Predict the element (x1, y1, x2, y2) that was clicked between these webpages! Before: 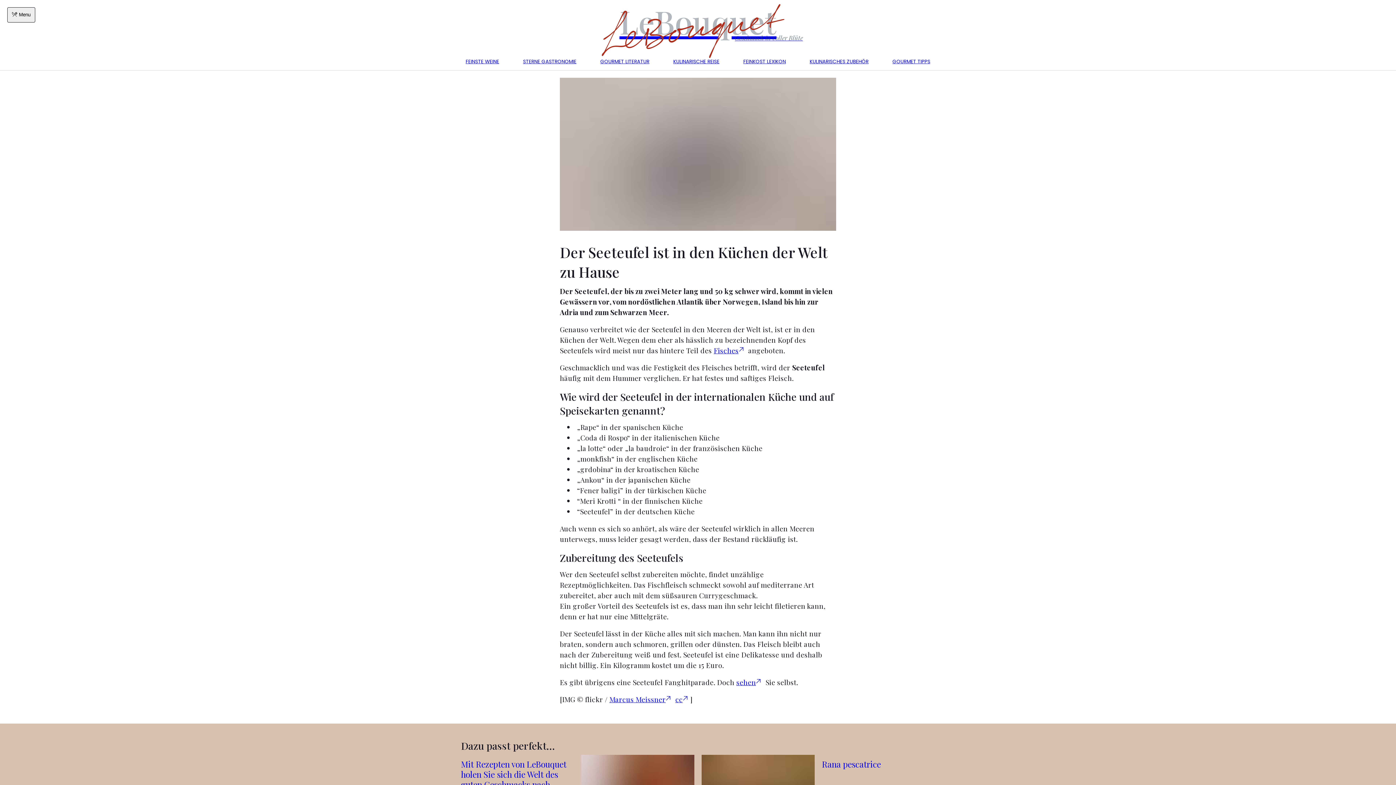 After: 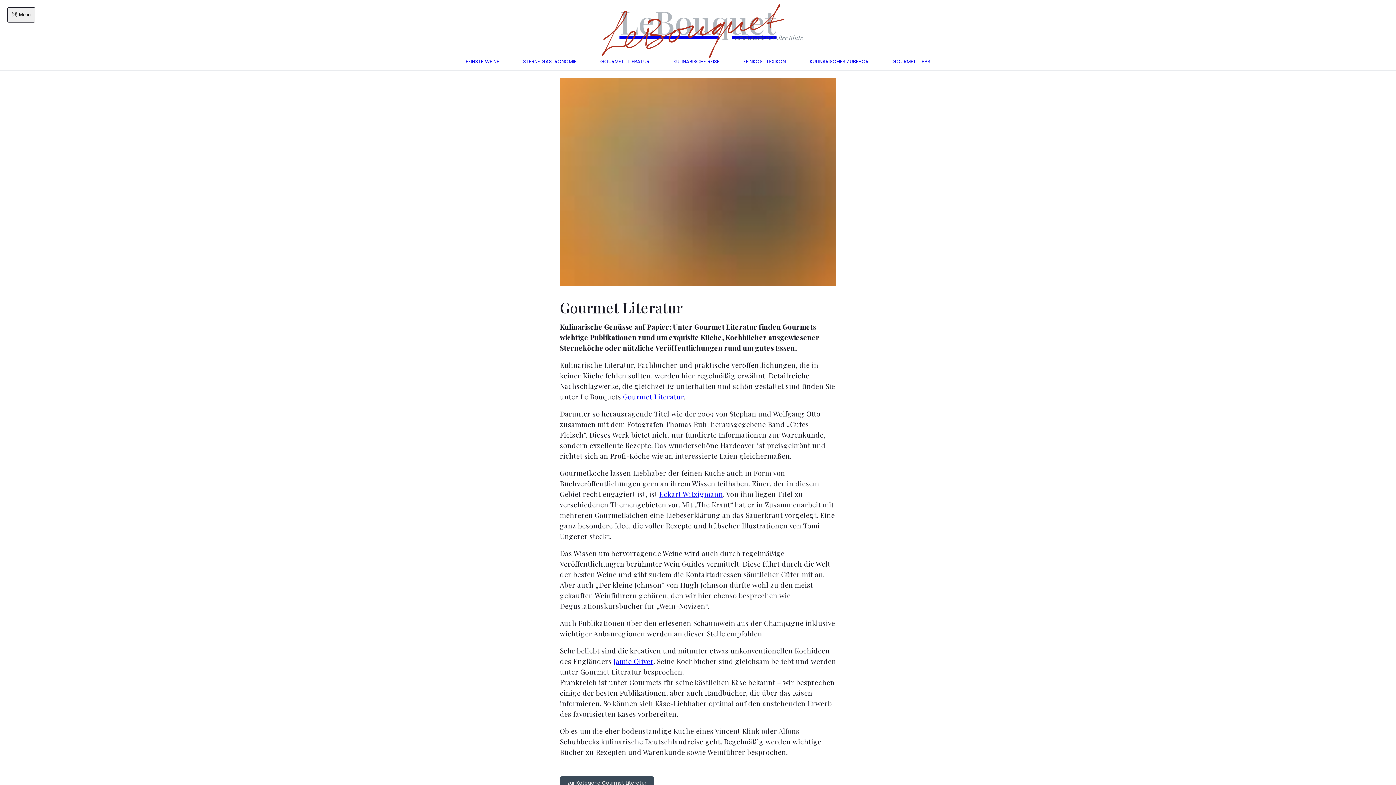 Action: bbox: (595, 53, 654, 70) label: GOURMET LITERATUR